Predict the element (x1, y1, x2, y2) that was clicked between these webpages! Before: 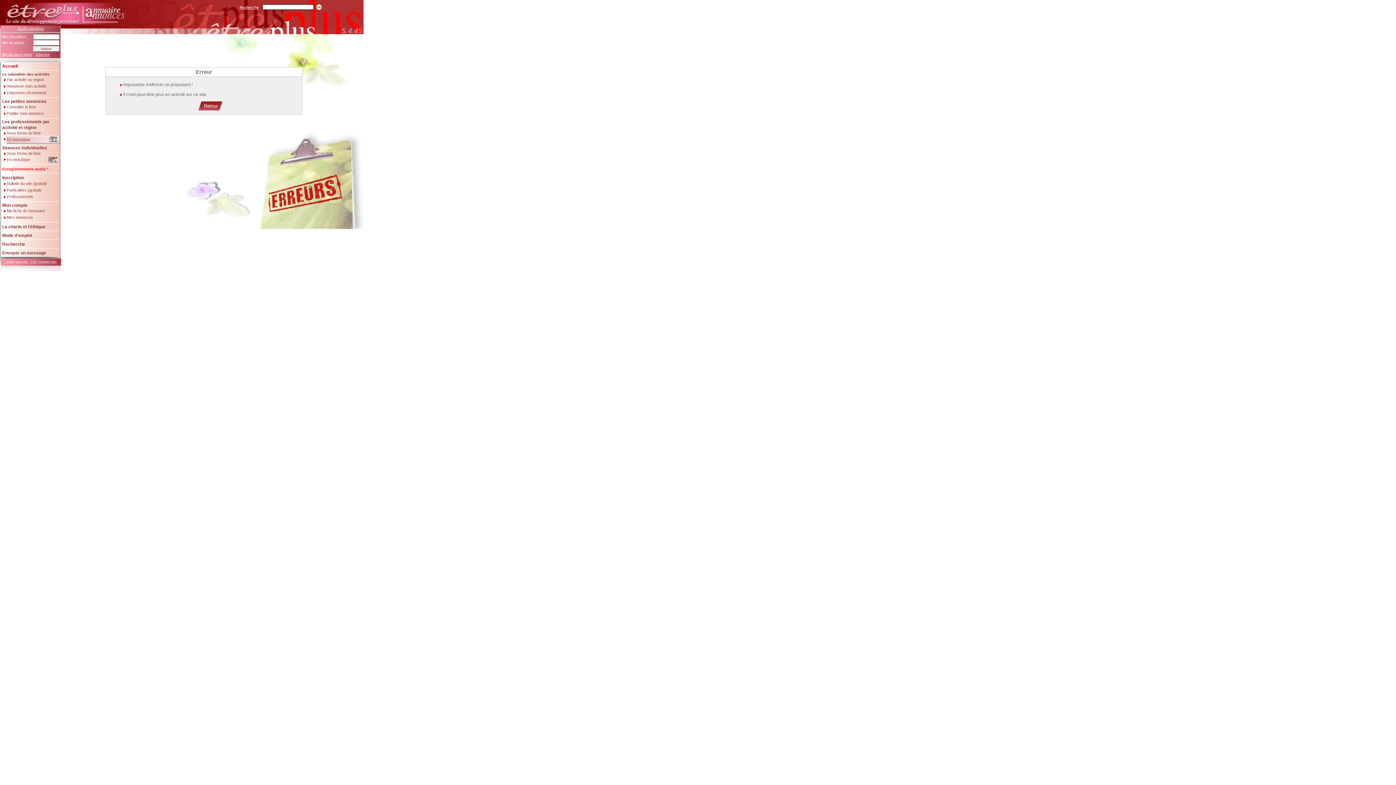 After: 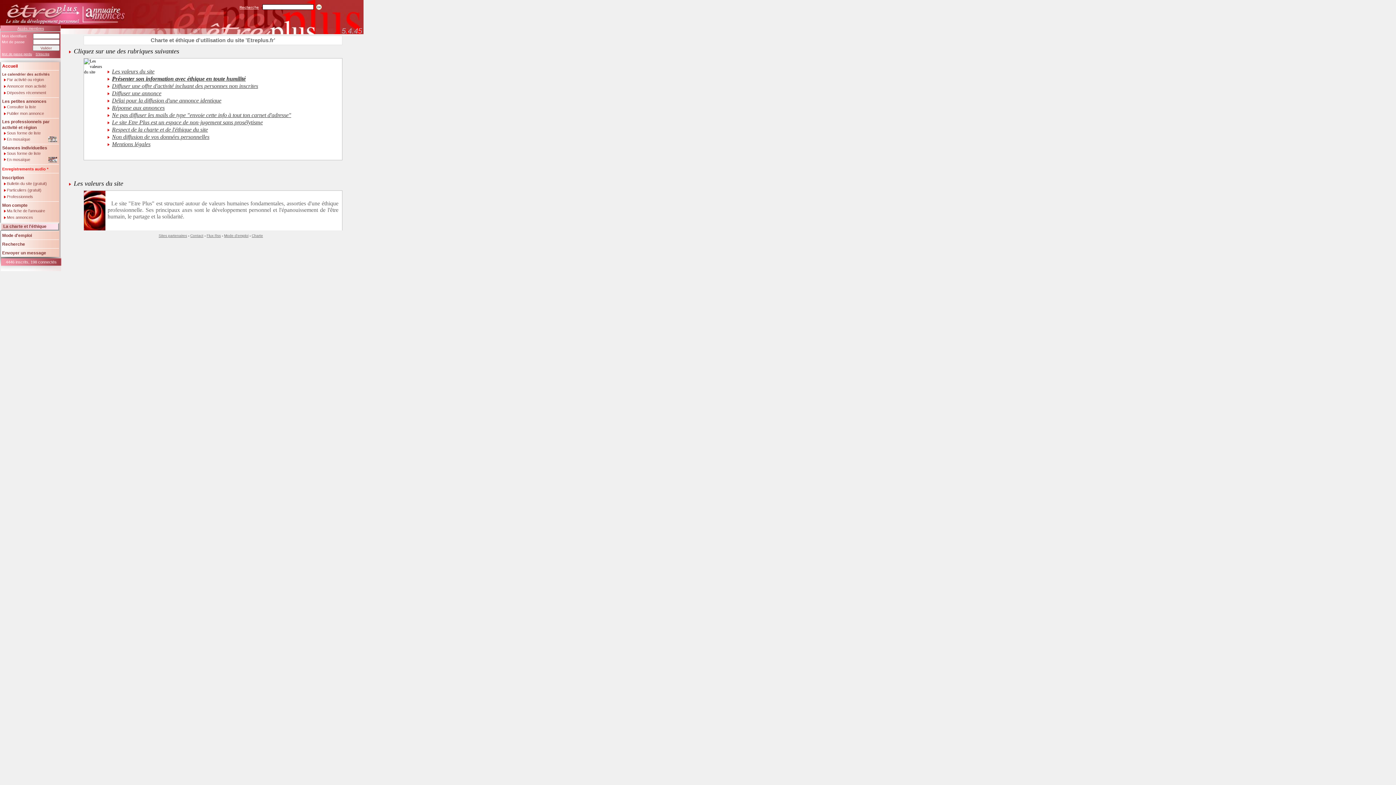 Action: label: La charte et l'éthique bbox: (0, 222, 59, 230)